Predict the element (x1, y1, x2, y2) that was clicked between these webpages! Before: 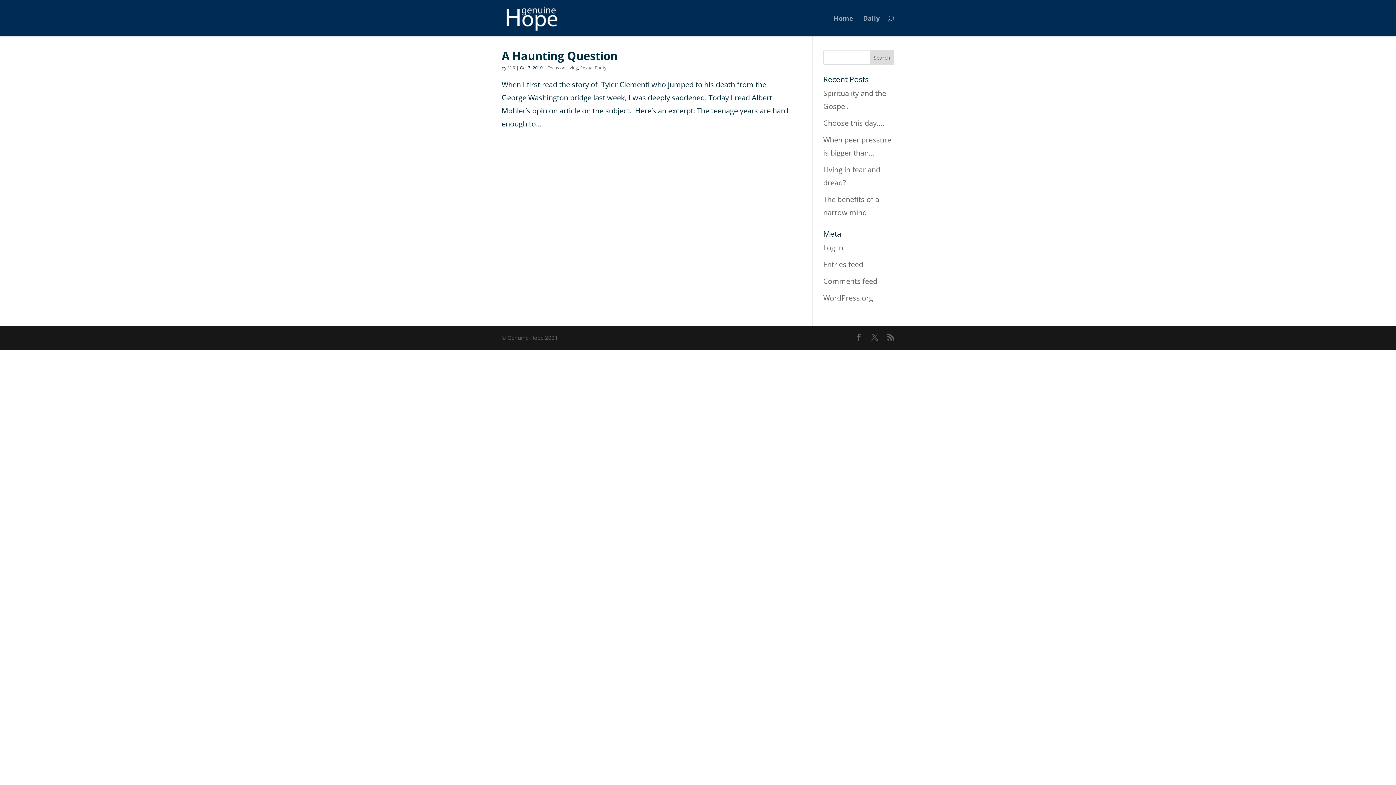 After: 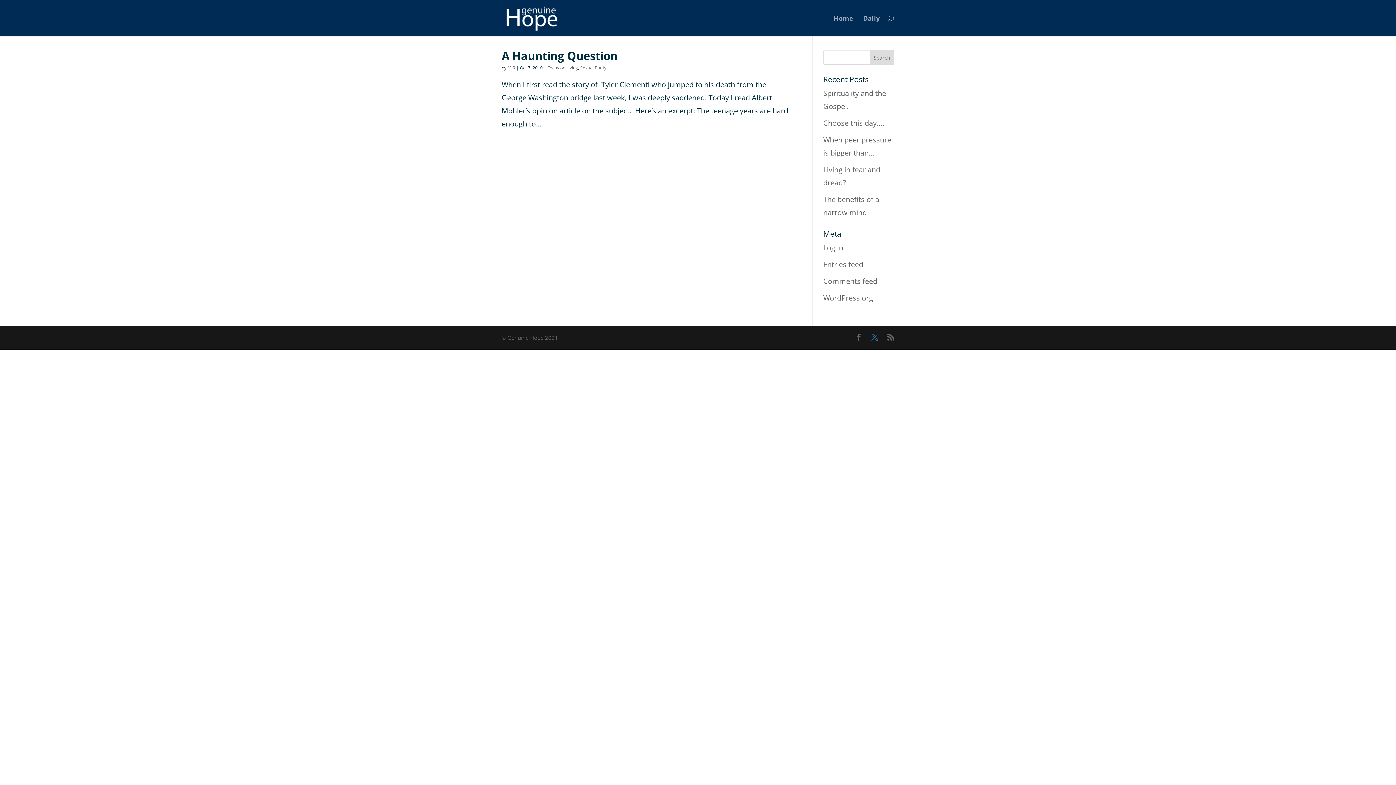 Action: bbox: (871, 331, 878, 344)